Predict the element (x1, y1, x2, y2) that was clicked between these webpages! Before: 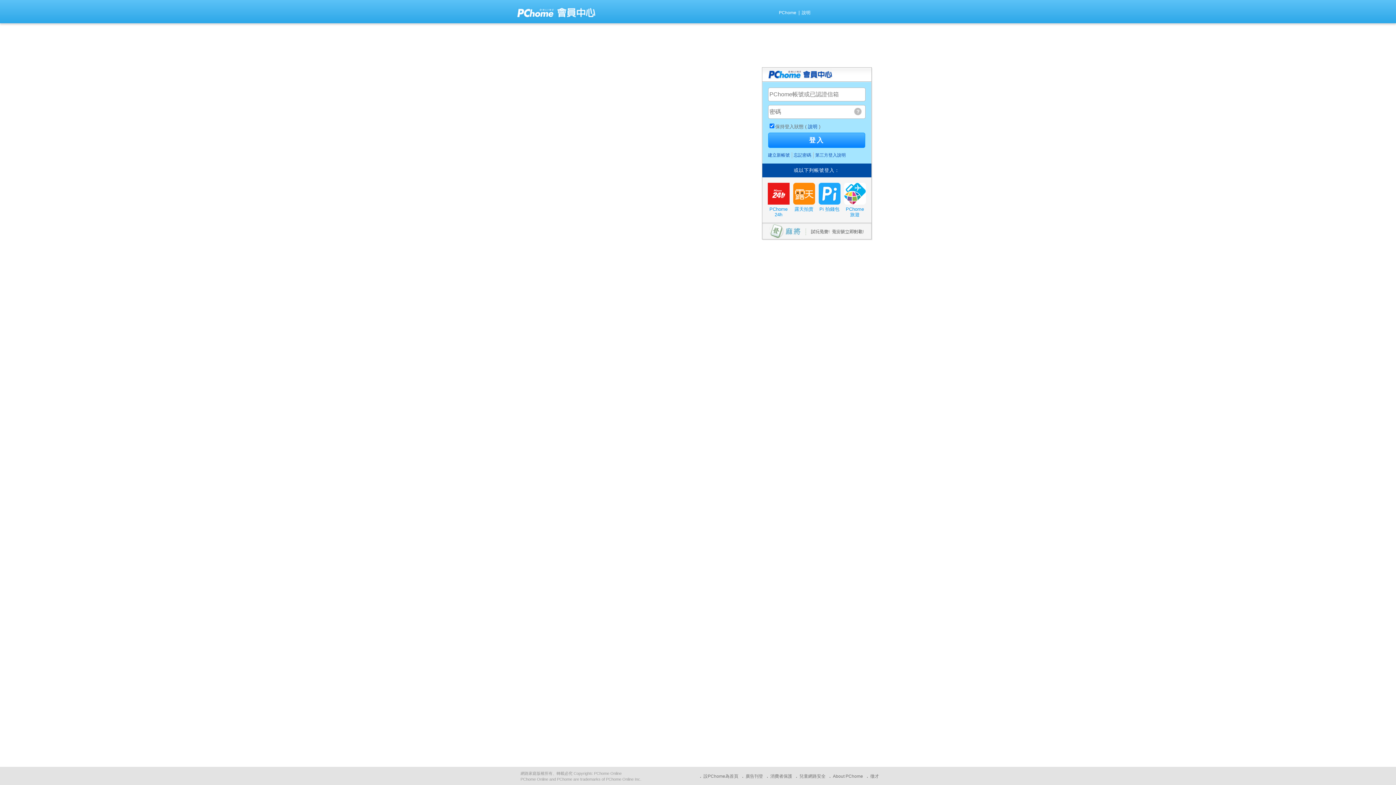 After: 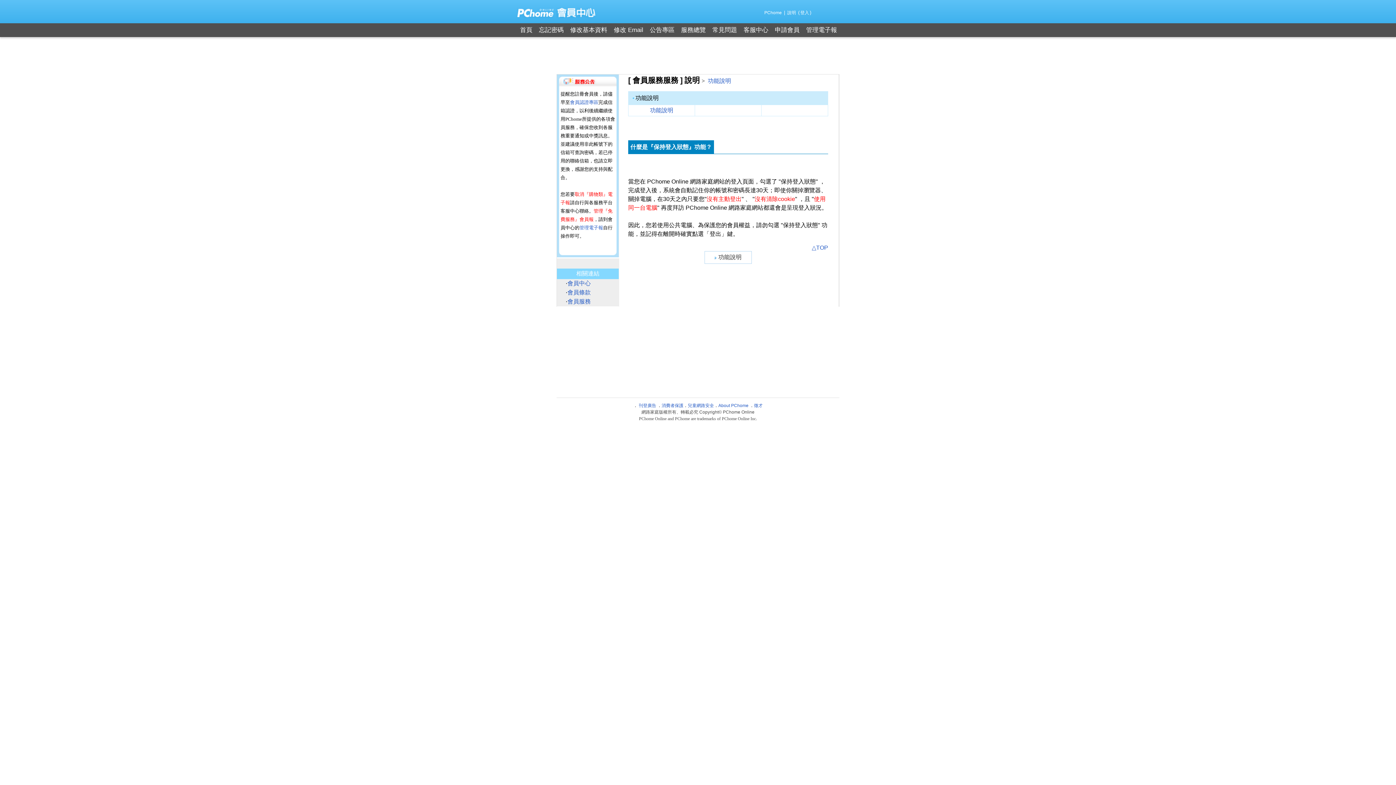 Action: bbox: (808, 124, 817, 129) label: 說明